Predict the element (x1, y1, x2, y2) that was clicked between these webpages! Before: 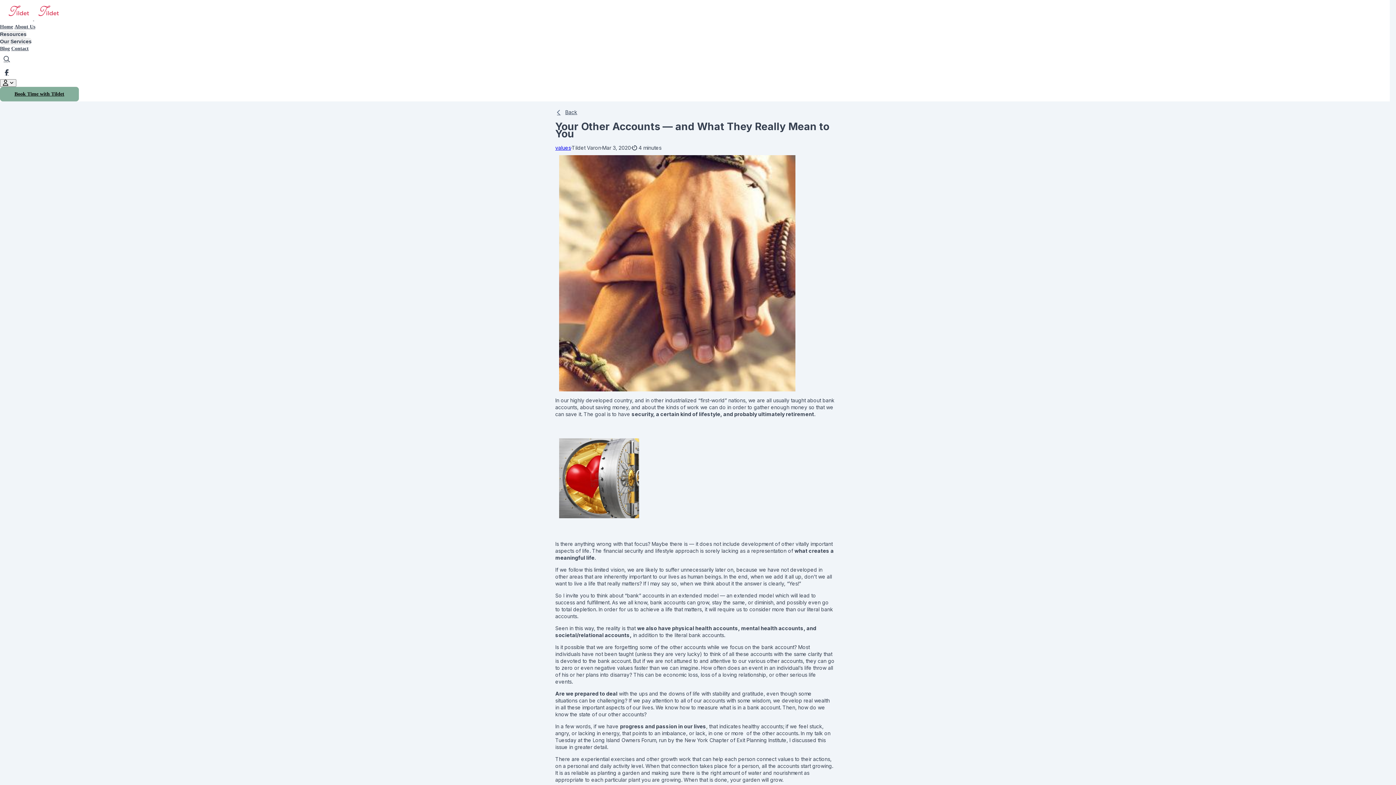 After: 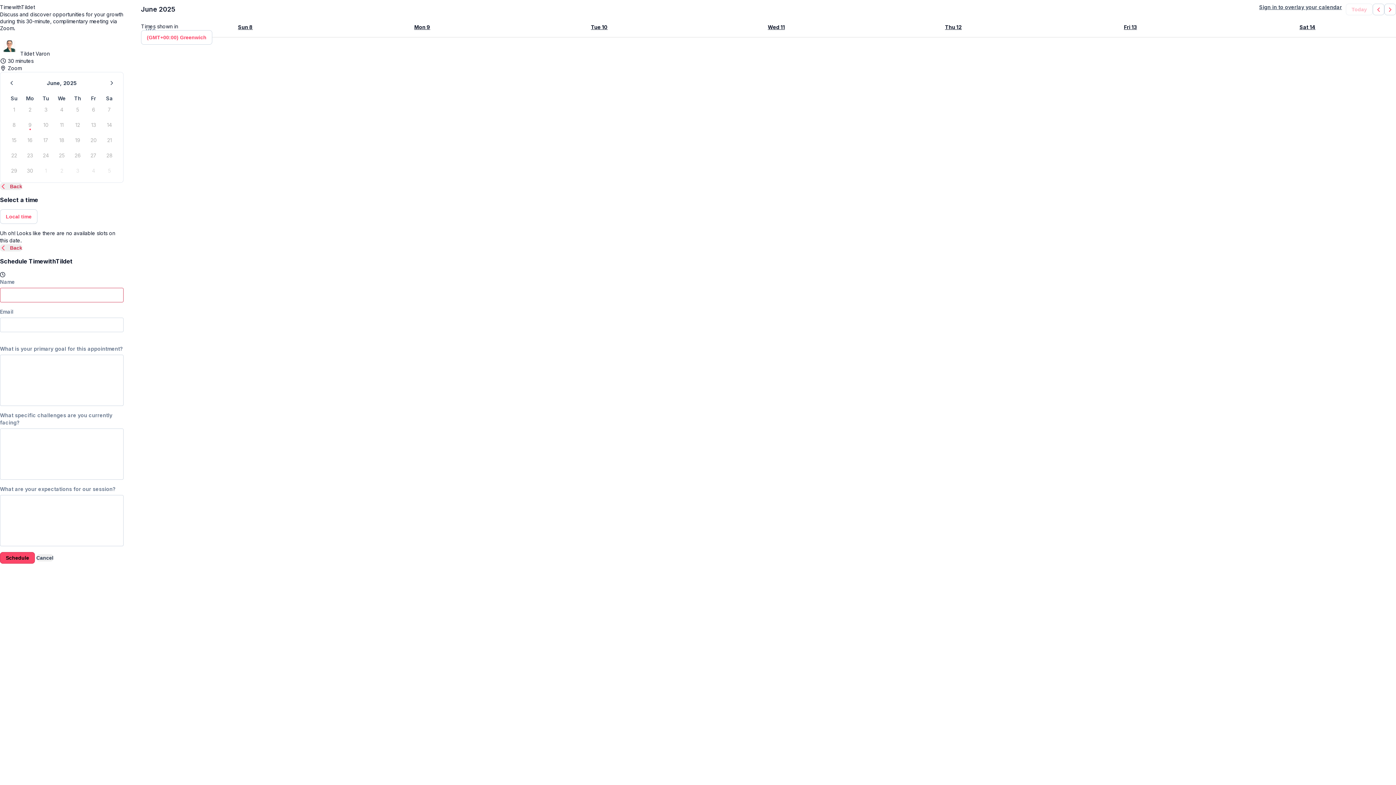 Action: bbox: (0, 86, 78, 101) label: Book Time with Tildet